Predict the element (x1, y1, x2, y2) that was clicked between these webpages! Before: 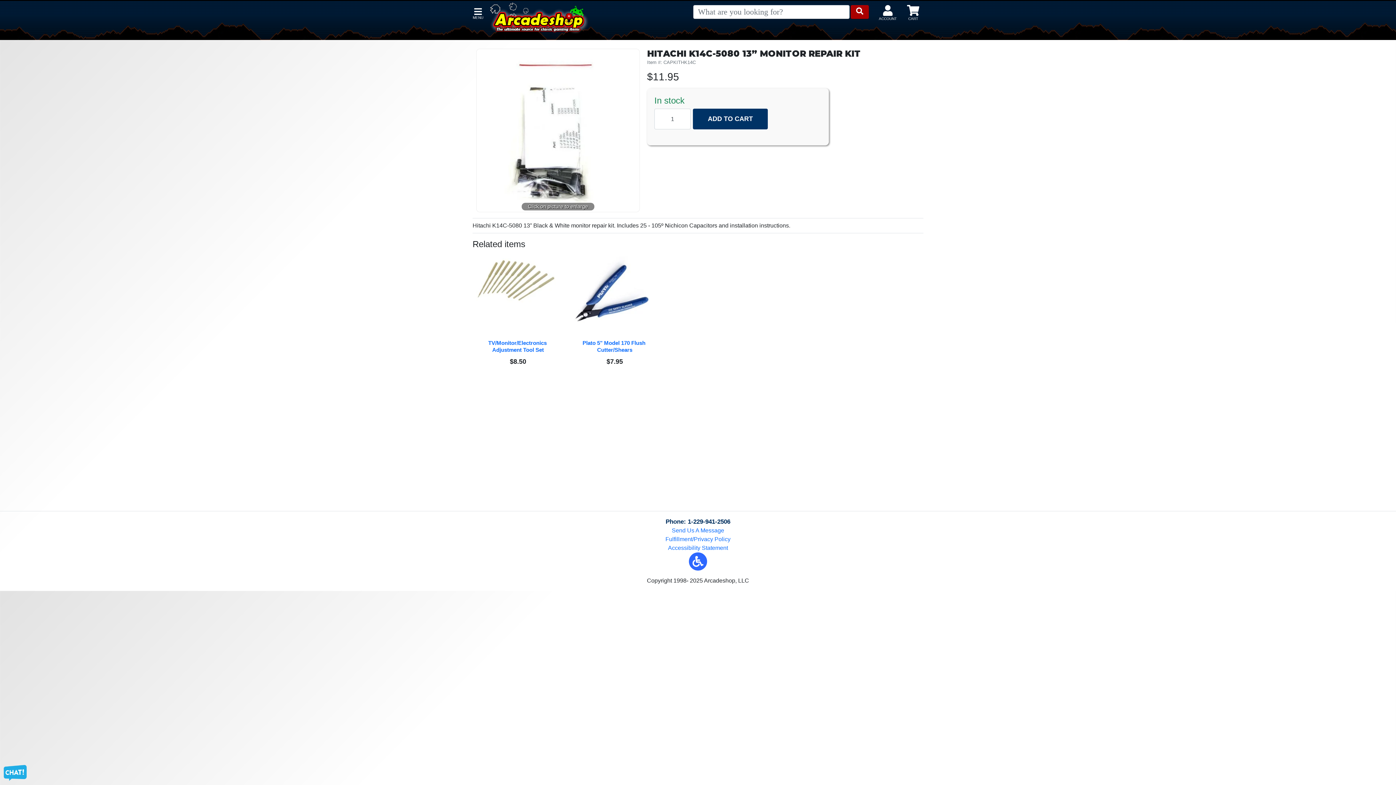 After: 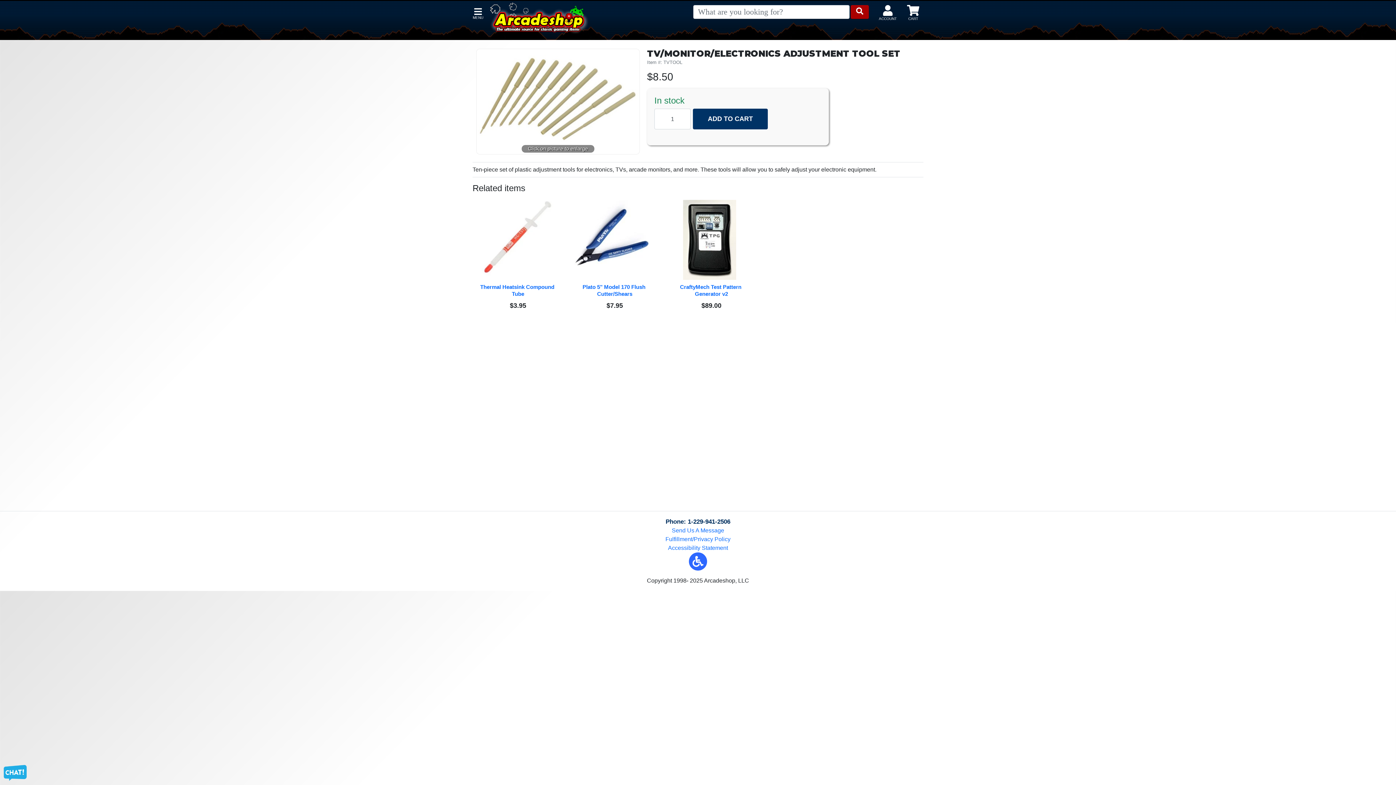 Action: label: TV/Monitor/Electronics Adjustment Tool Set bbox: (476, 339, 560, 353)